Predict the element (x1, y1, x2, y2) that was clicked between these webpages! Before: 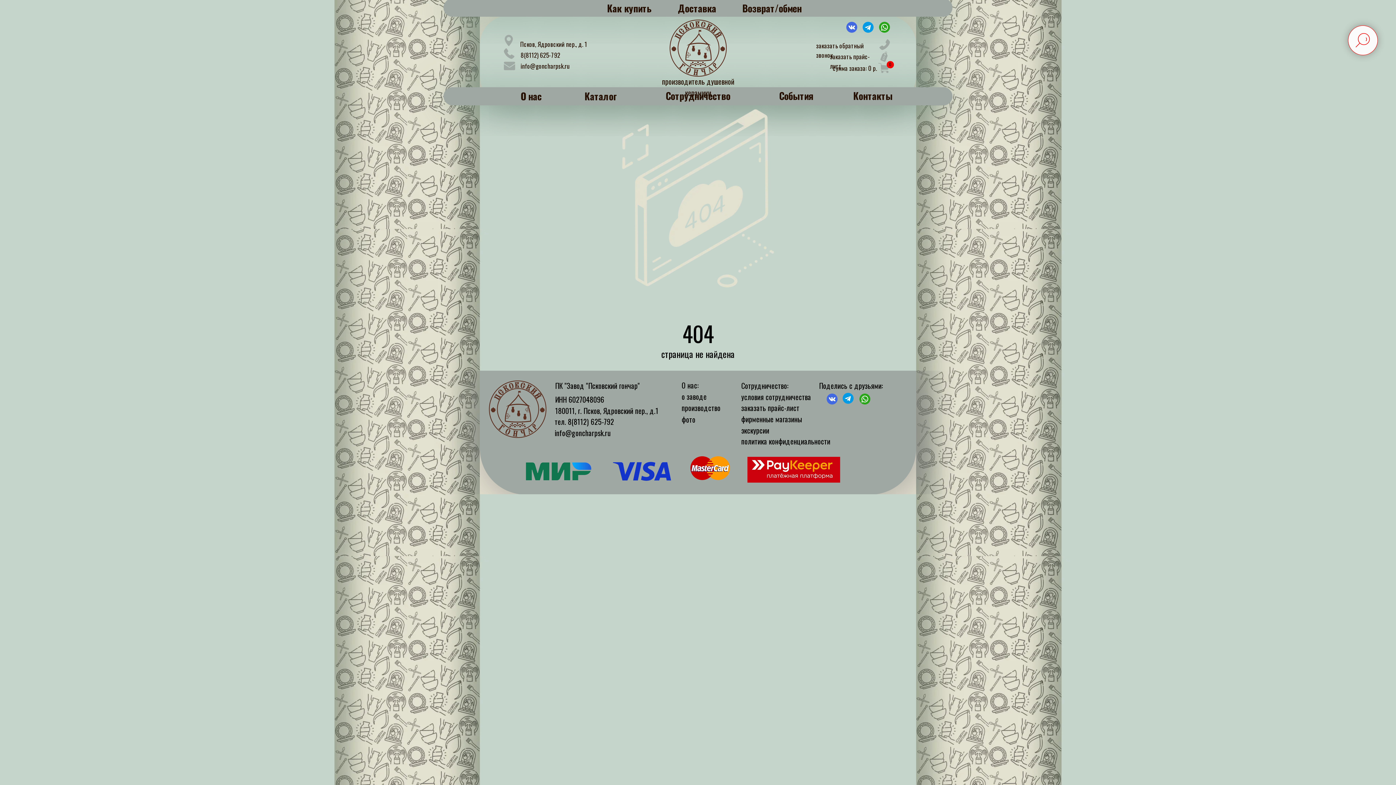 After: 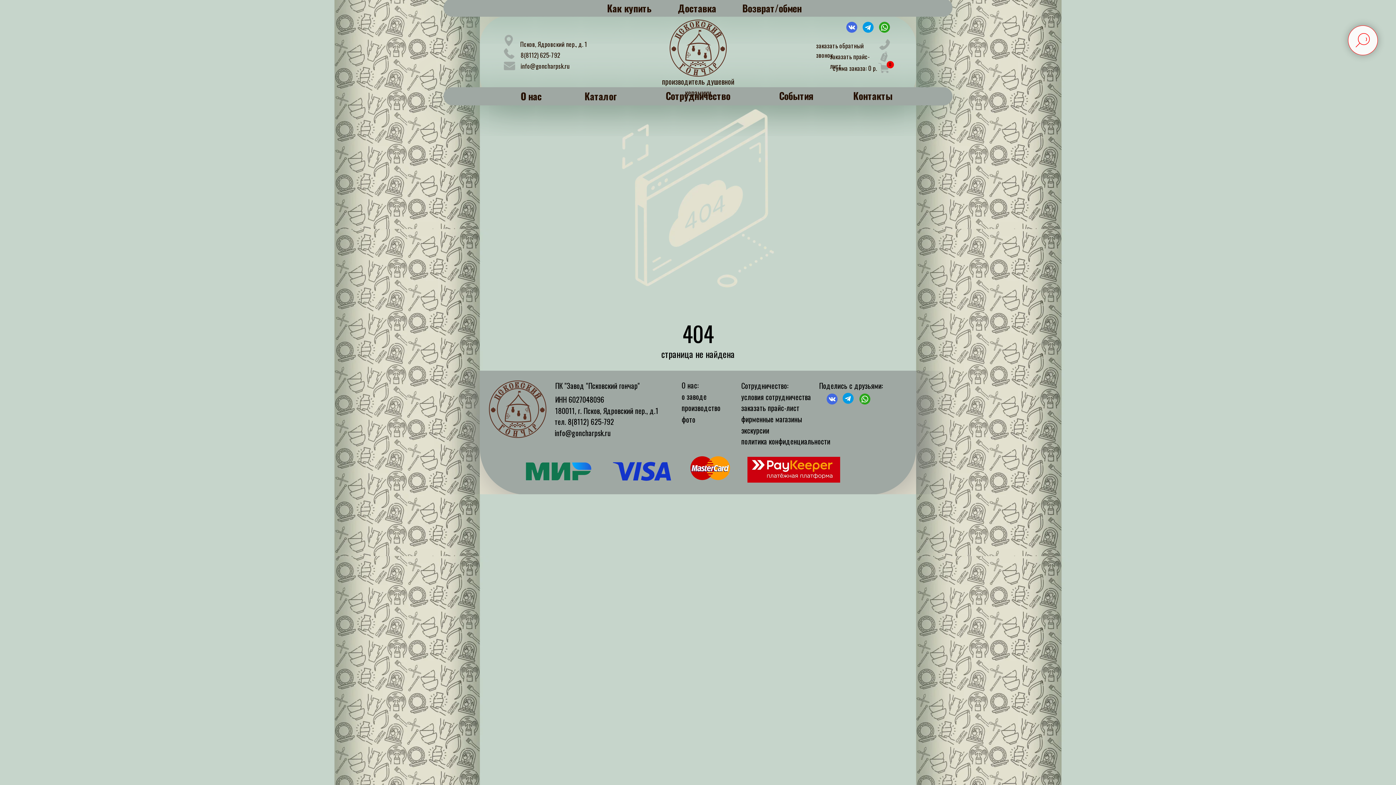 Action: bbox: (862, 21, 873, 32)